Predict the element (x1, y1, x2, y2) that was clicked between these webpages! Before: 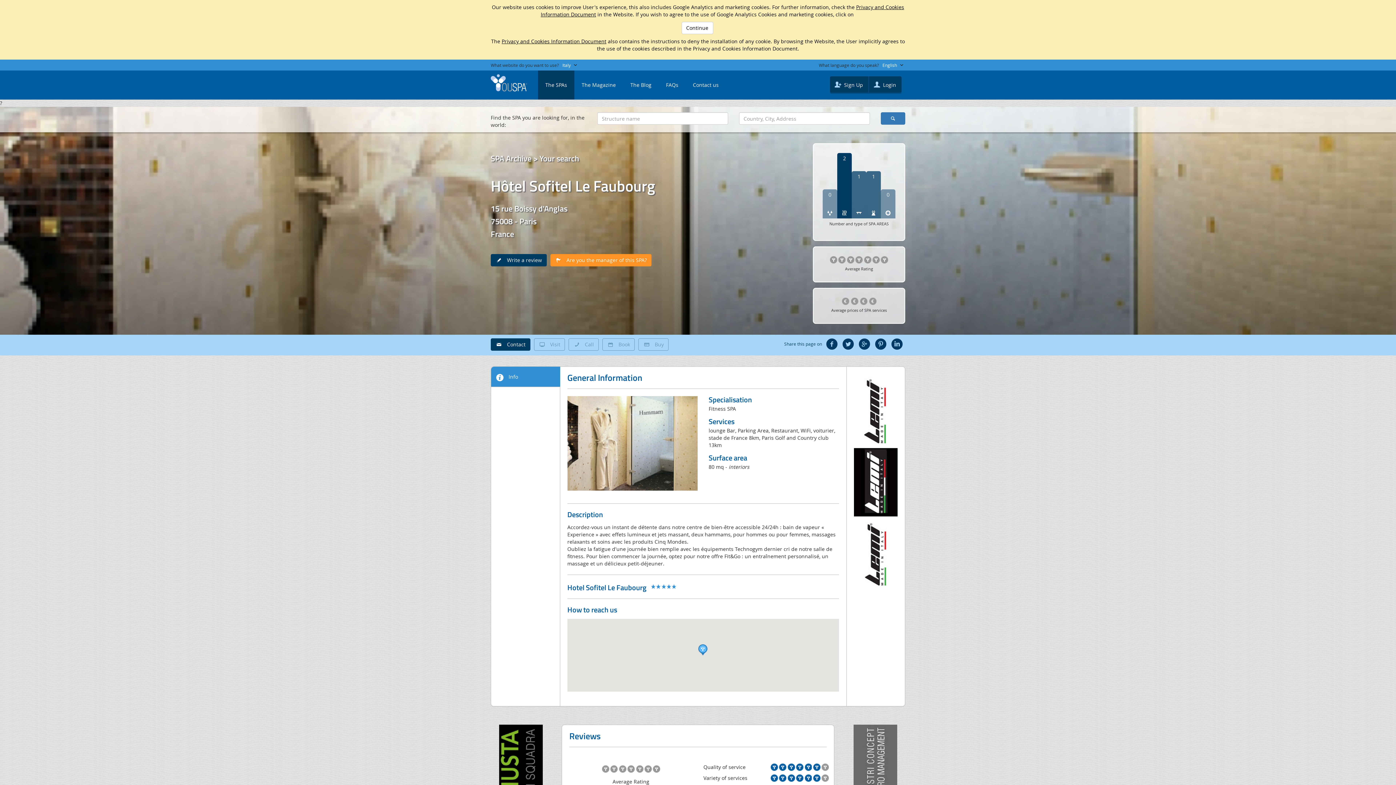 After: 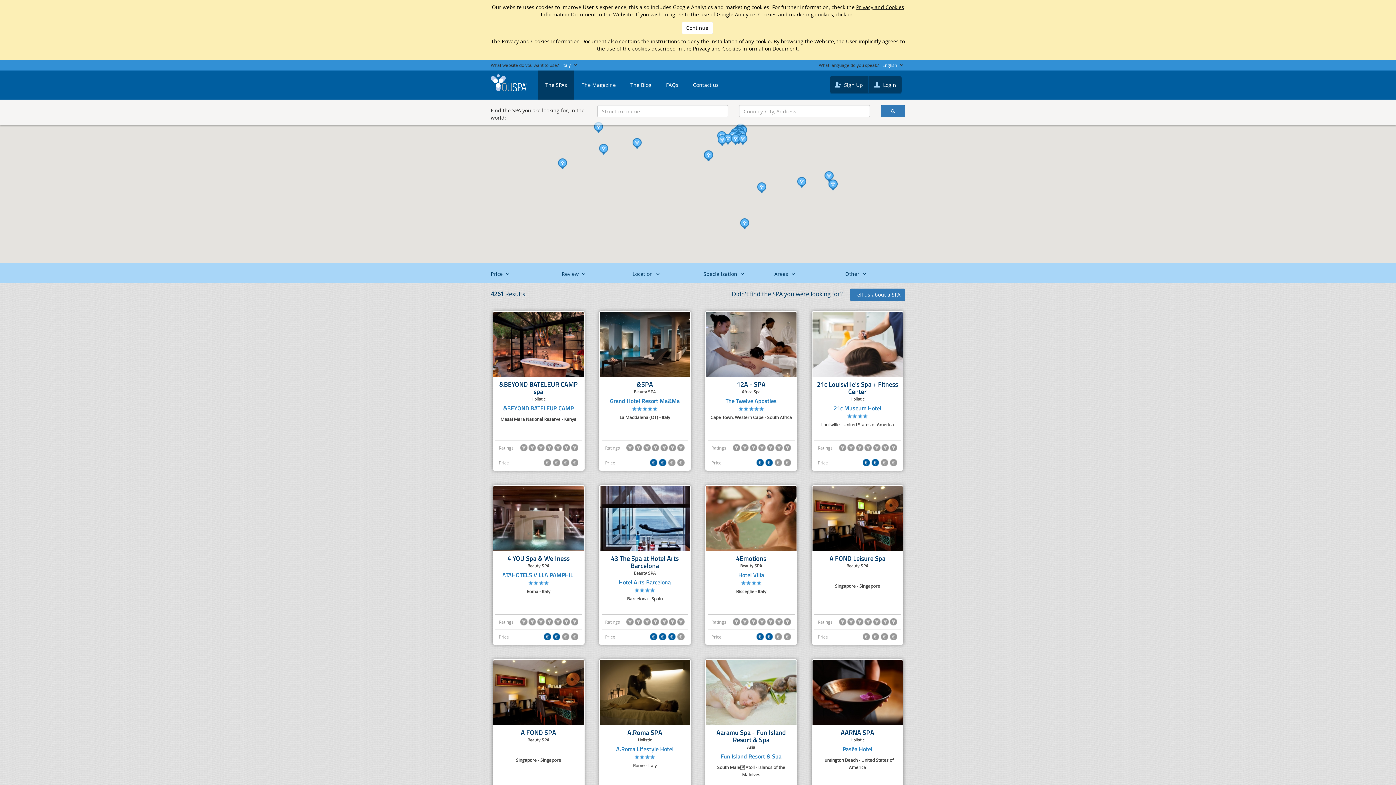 Action: bbox: (490, 152, 579, 164) label: SPA Archive > Your search